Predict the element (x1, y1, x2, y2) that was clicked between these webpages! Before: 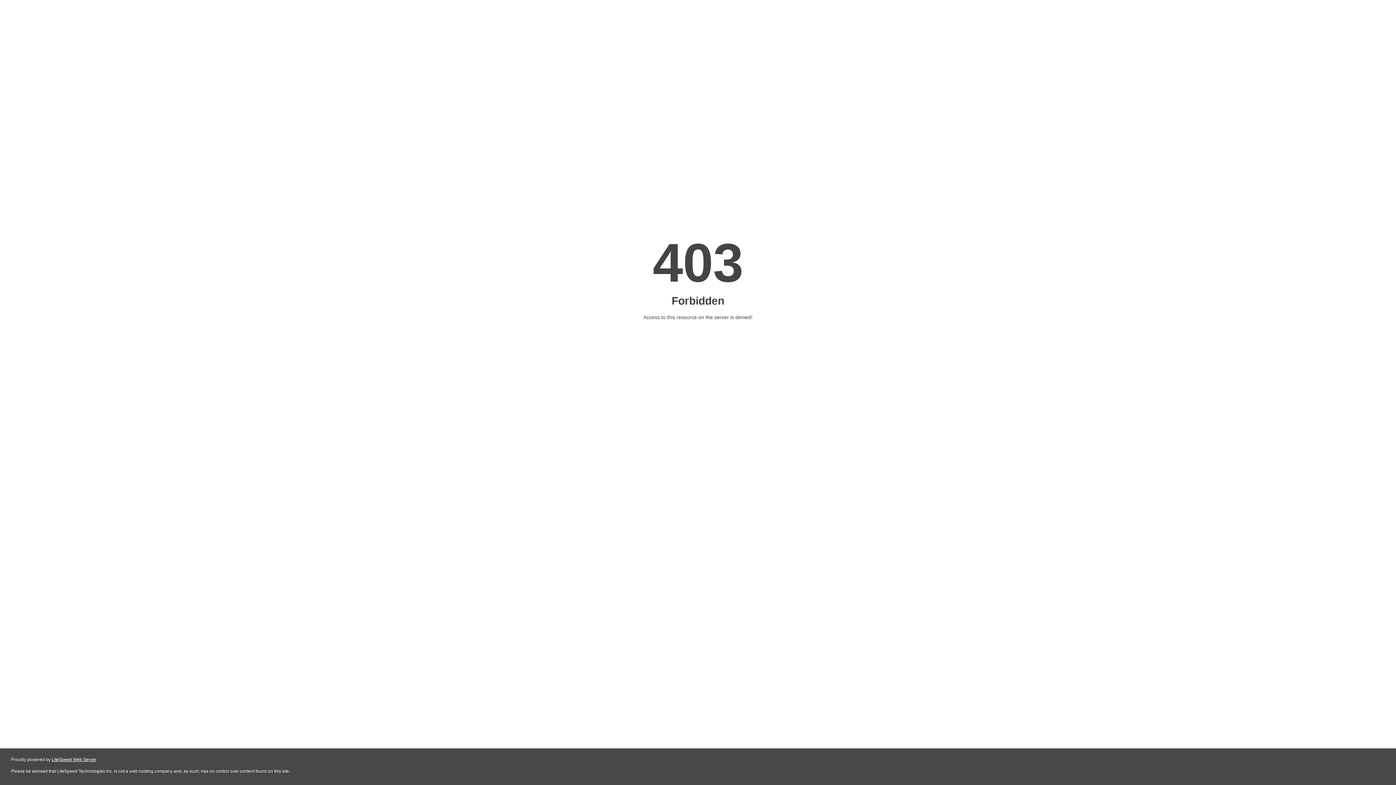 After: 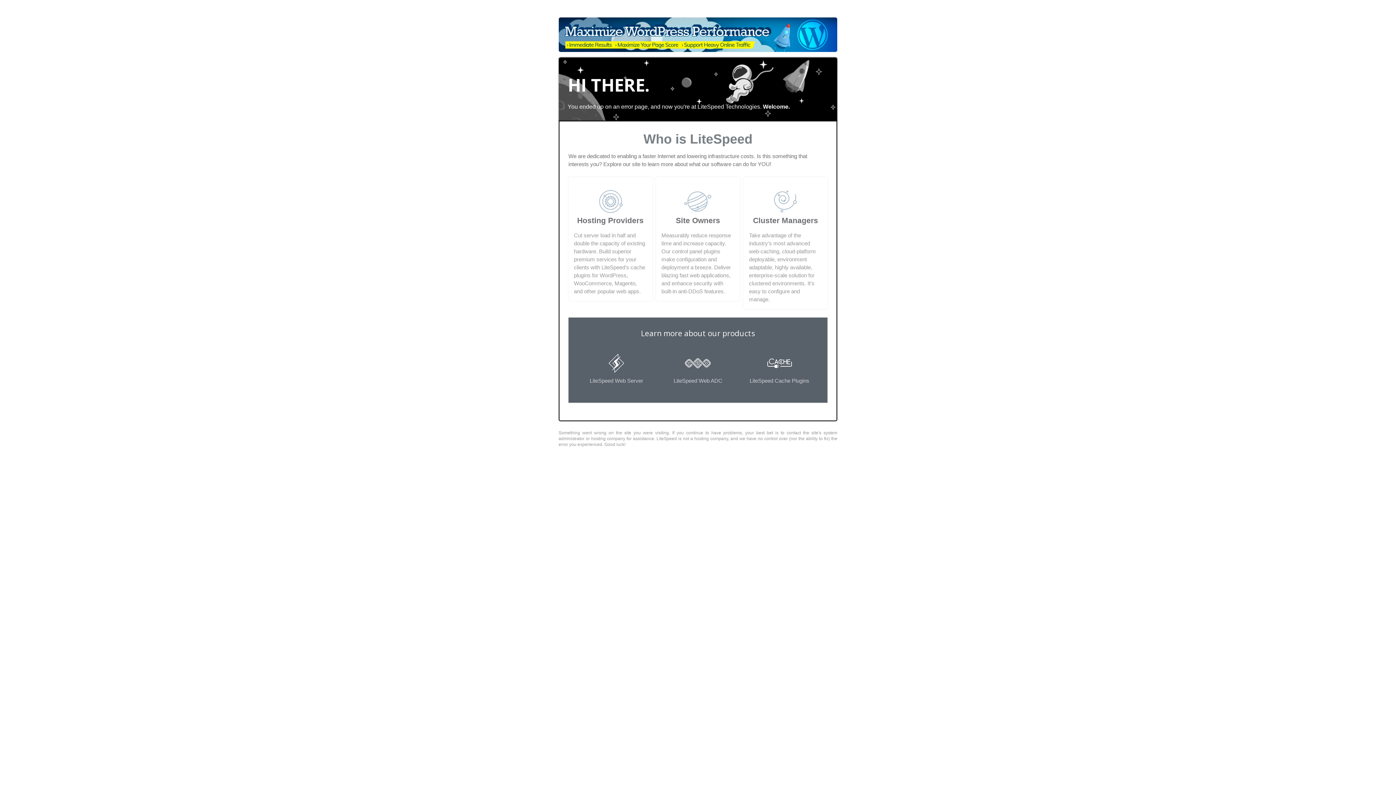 Action: bbox: (51, 757, 96, 762) label: LiteSpeed Web Server